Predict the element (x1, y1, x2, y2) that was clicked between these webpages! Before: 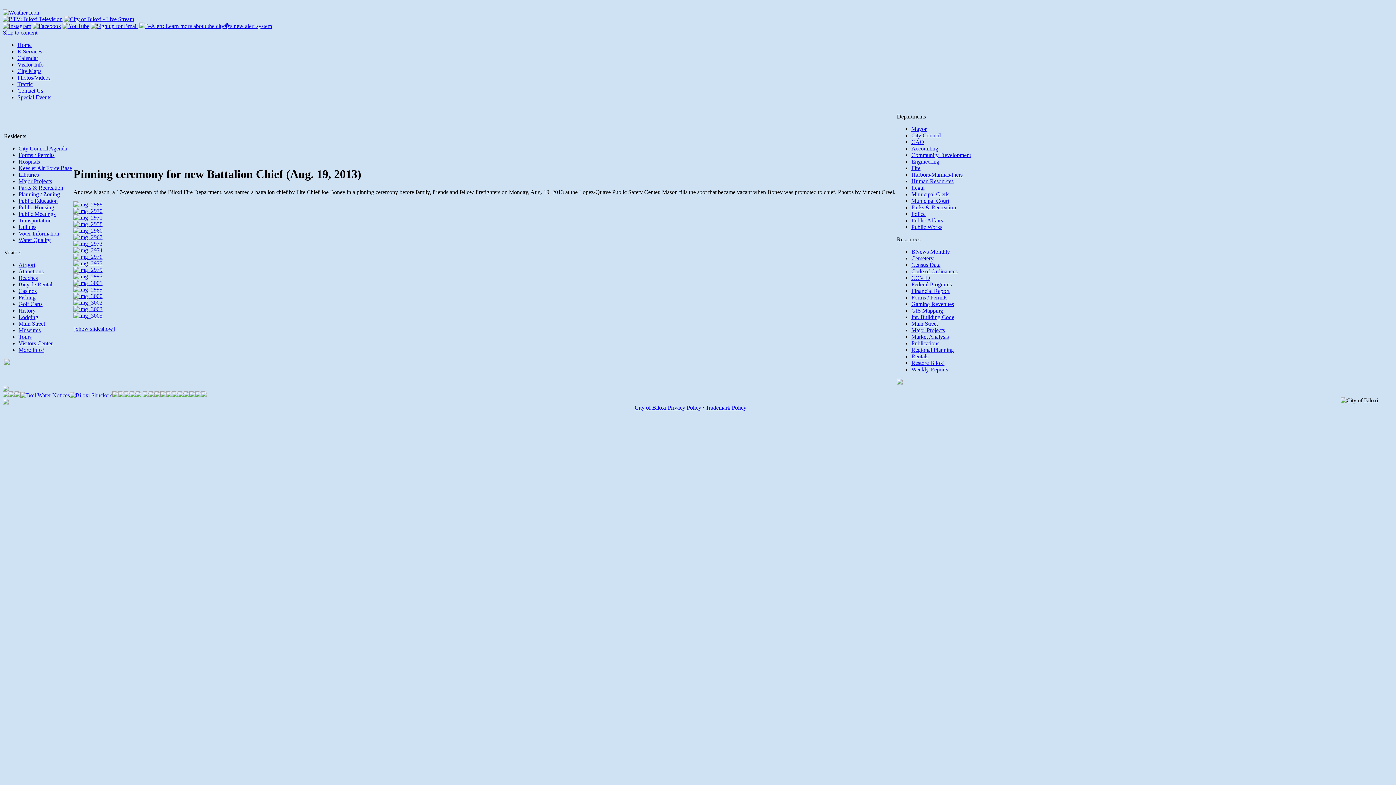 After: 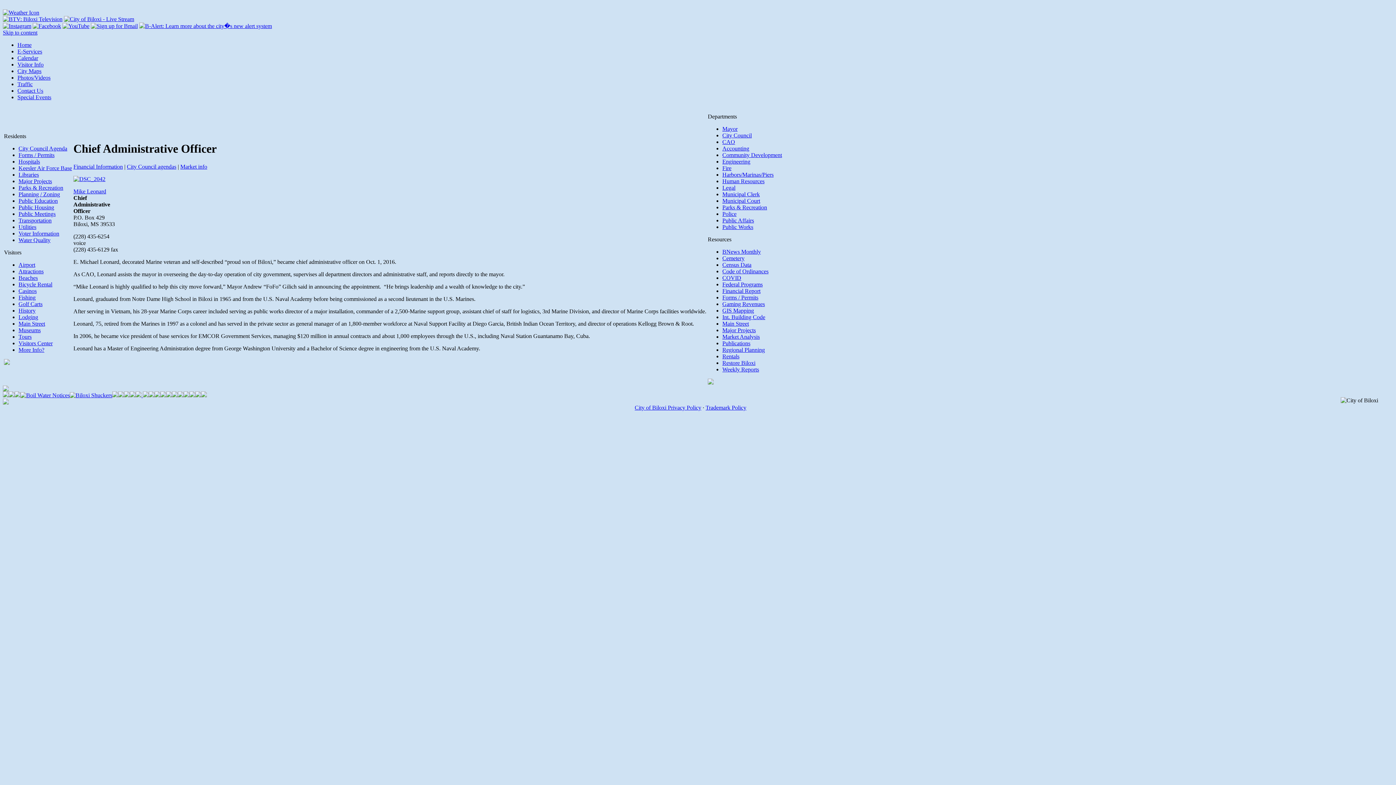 Action: bbox: (911, 138, 924, 145) label: CAO